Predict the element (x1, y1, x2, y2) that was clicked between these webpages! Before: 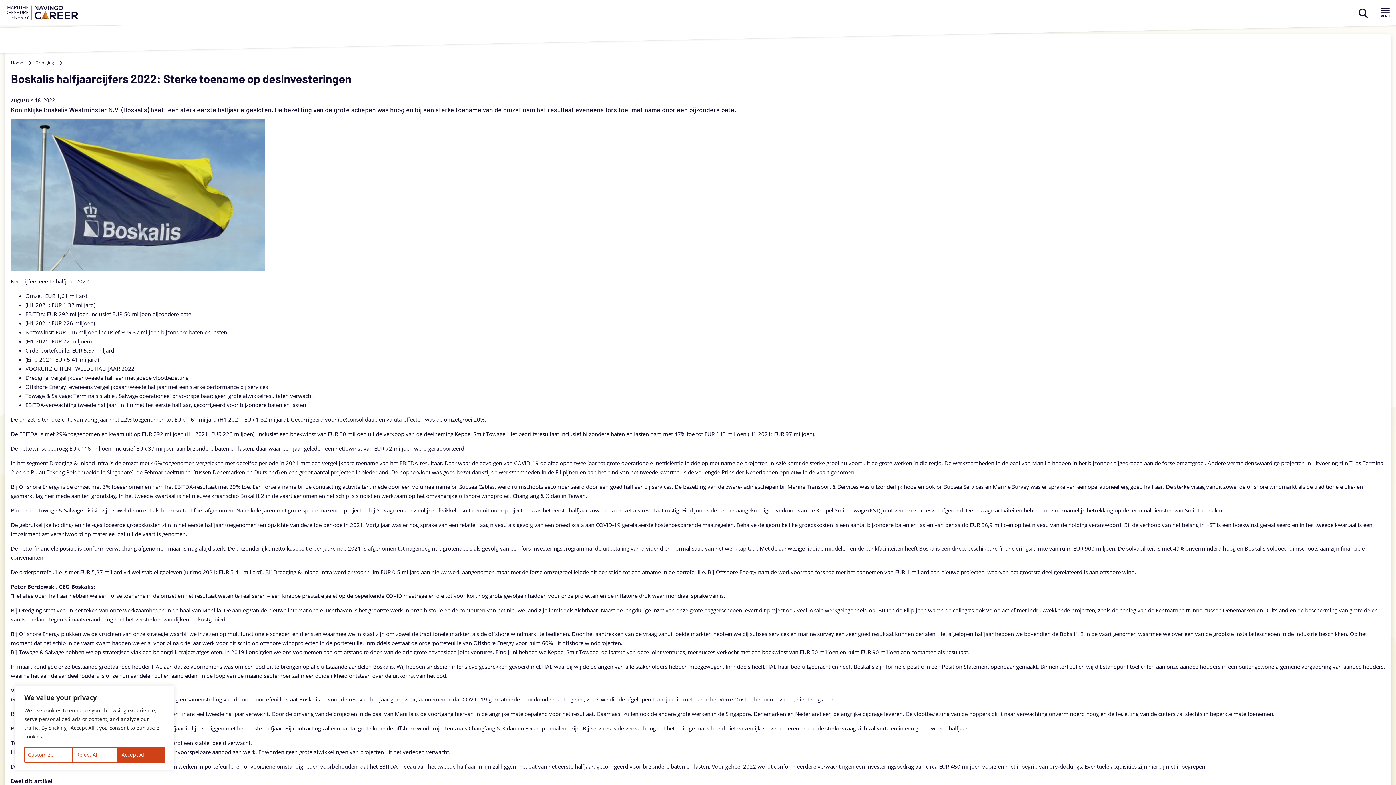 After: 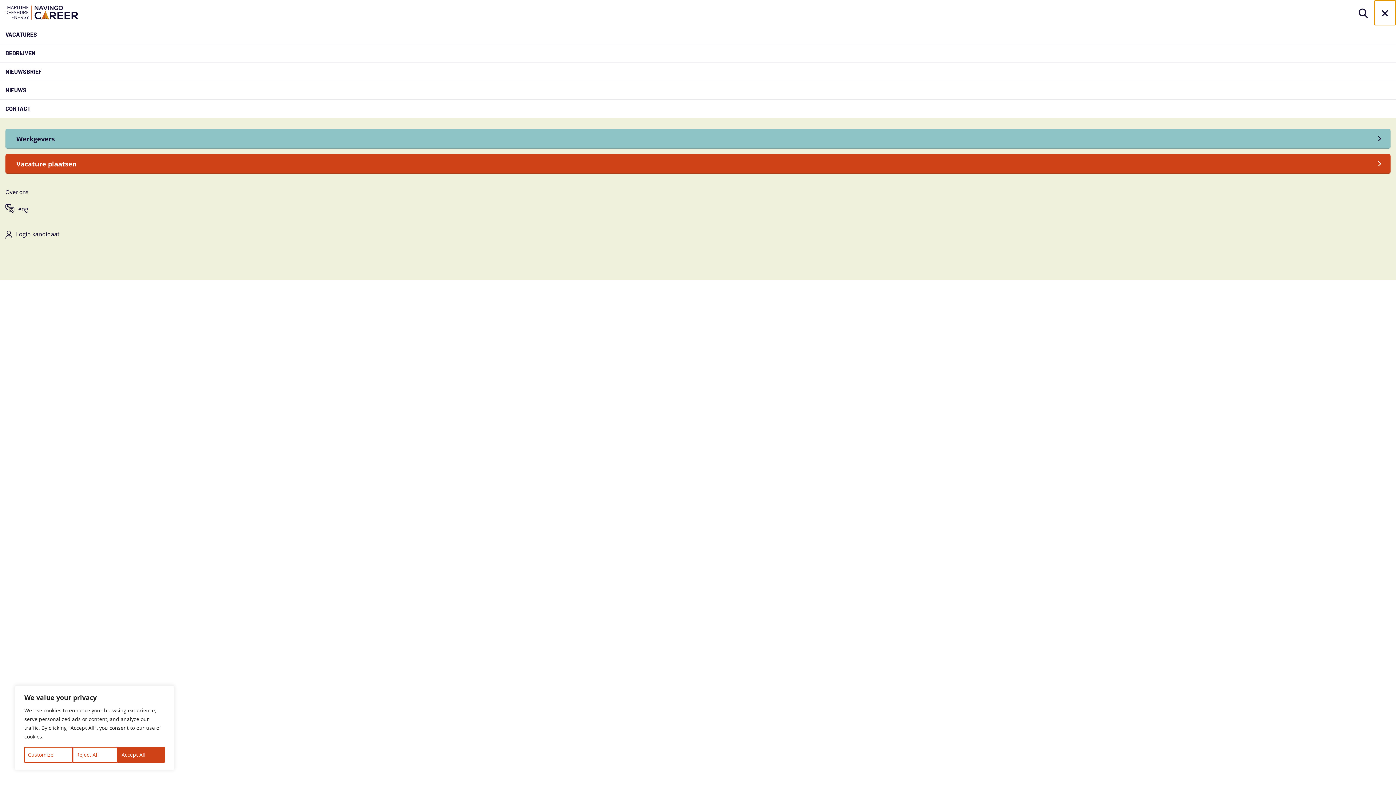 Action: bbox: (1374, 0, 1396, 25) label: Open menu